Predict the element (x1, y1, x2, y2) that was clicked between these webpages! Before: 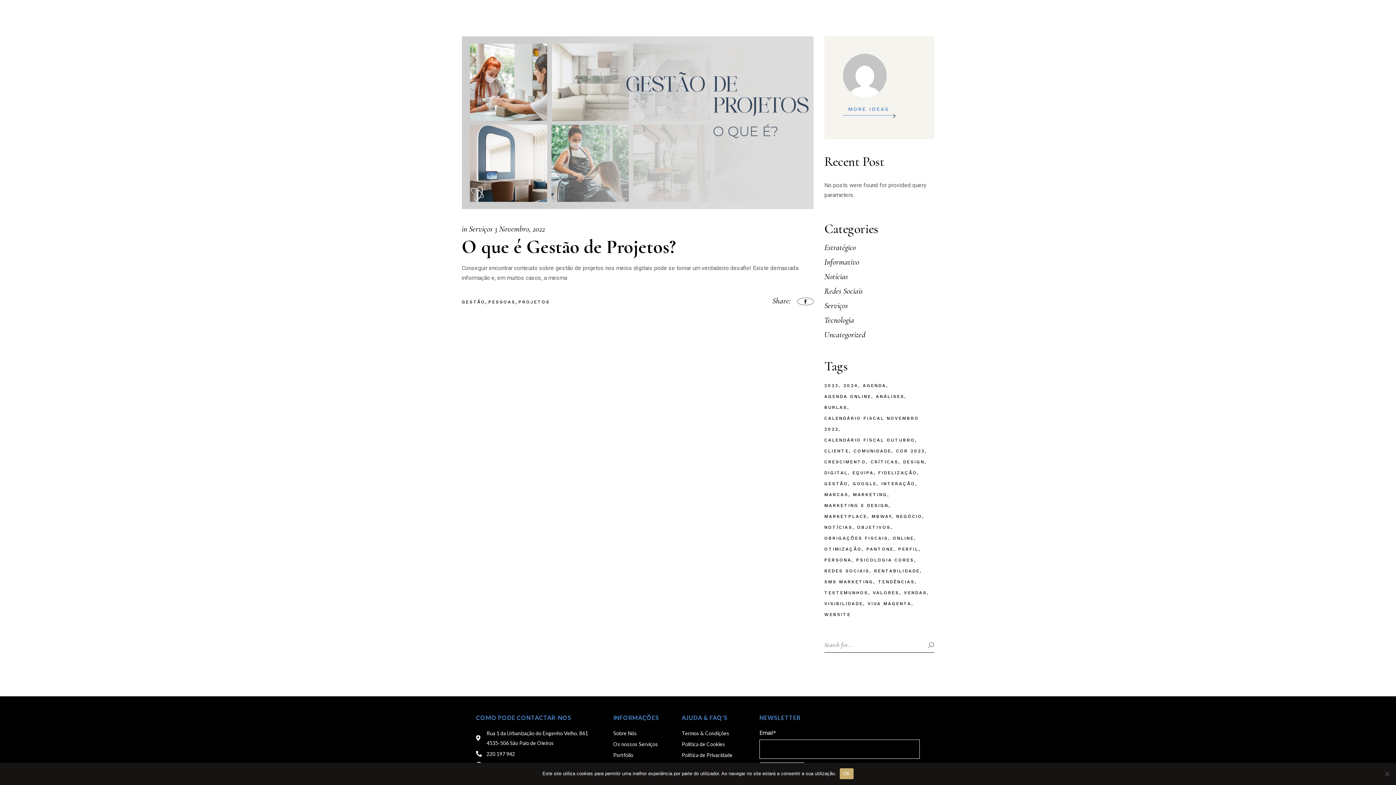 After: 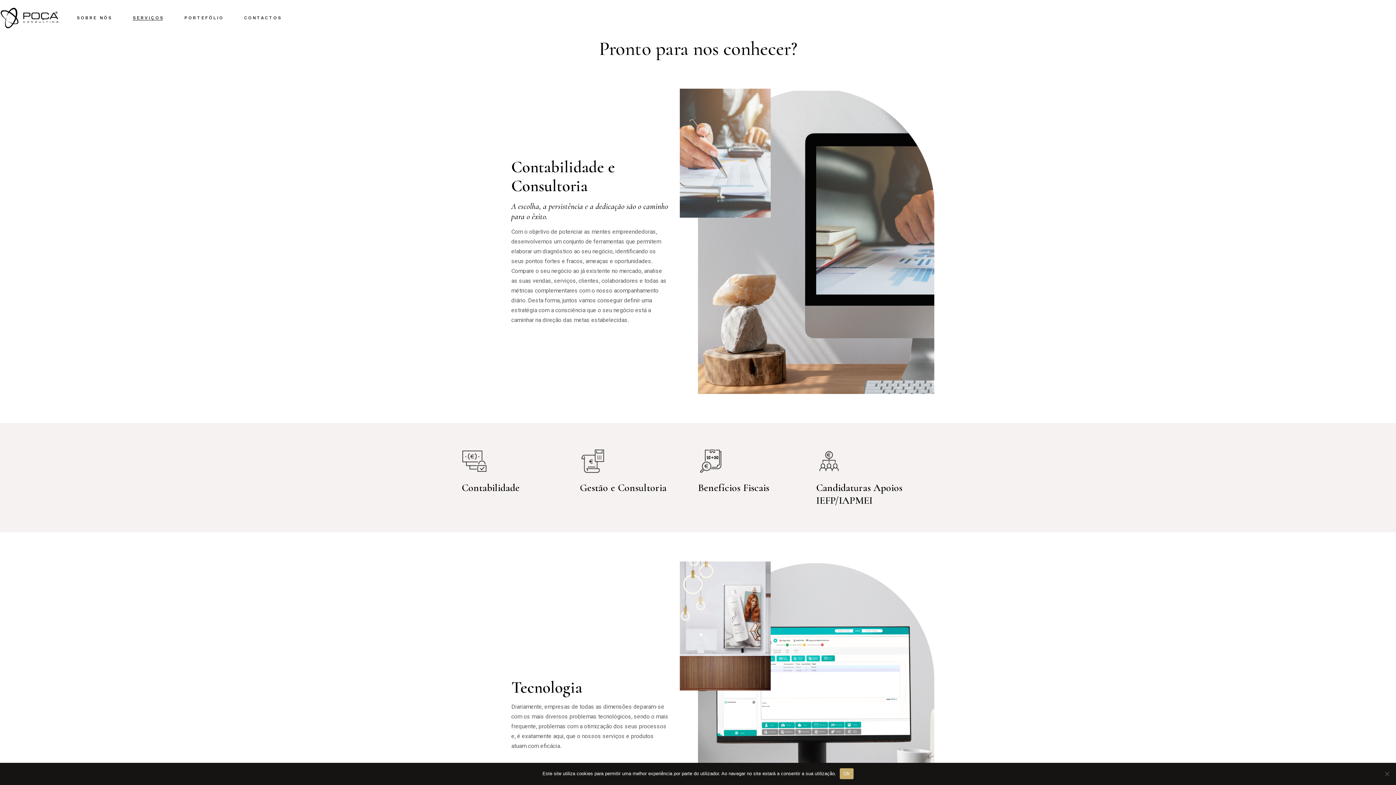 Action: label: SERVIÇOS bbox: (132, 0, 164, 36)